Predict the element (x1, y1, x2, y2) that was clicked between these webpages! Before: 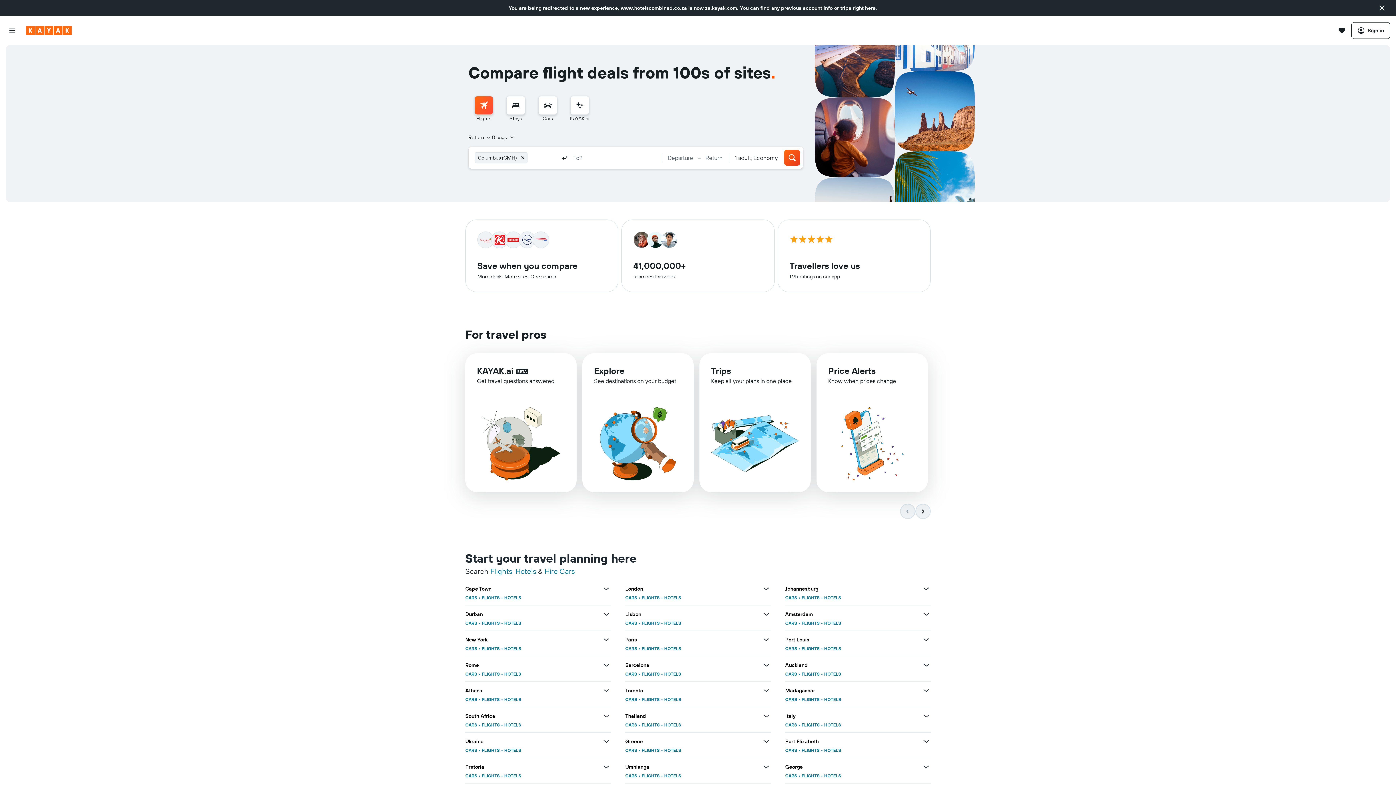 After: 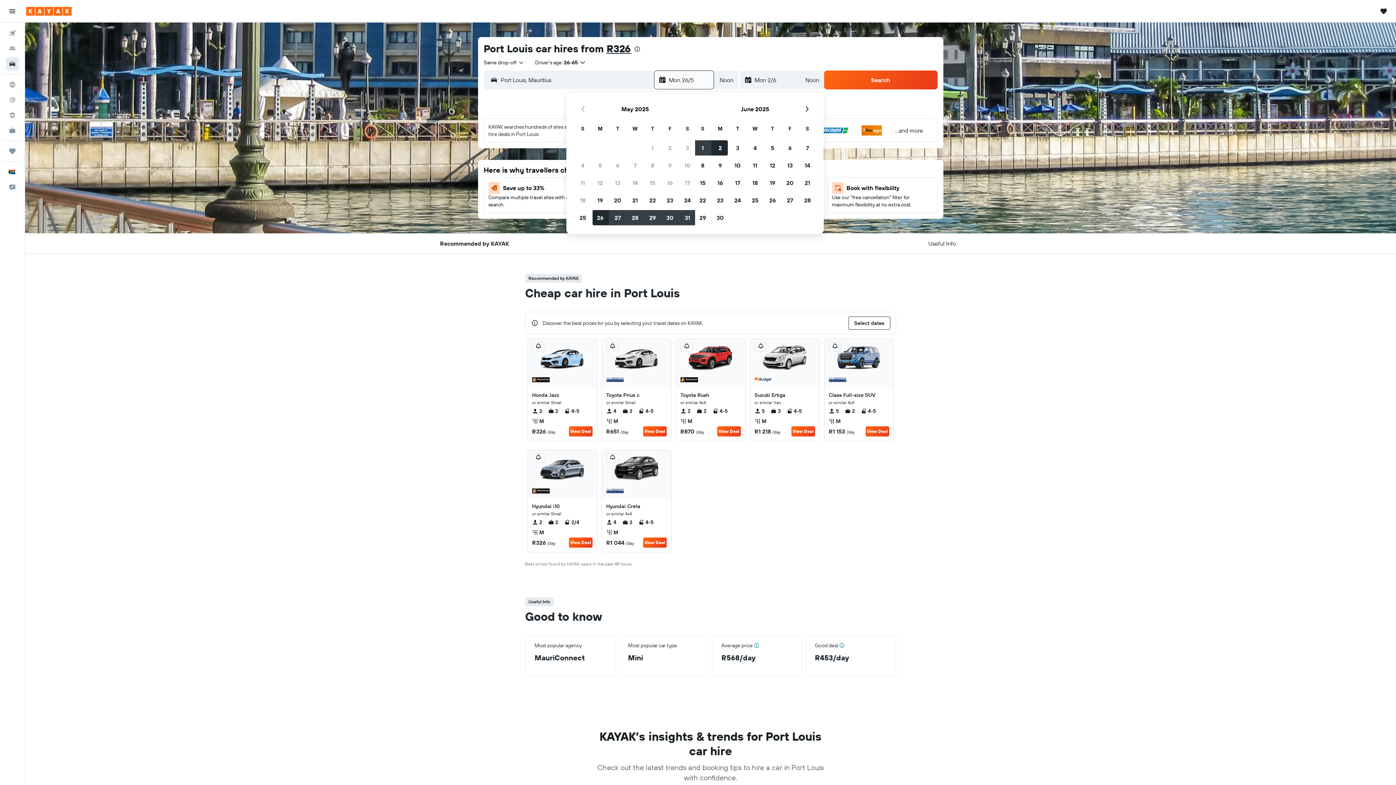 Action: label: CARS bbox: (785, 622, 797, 628)